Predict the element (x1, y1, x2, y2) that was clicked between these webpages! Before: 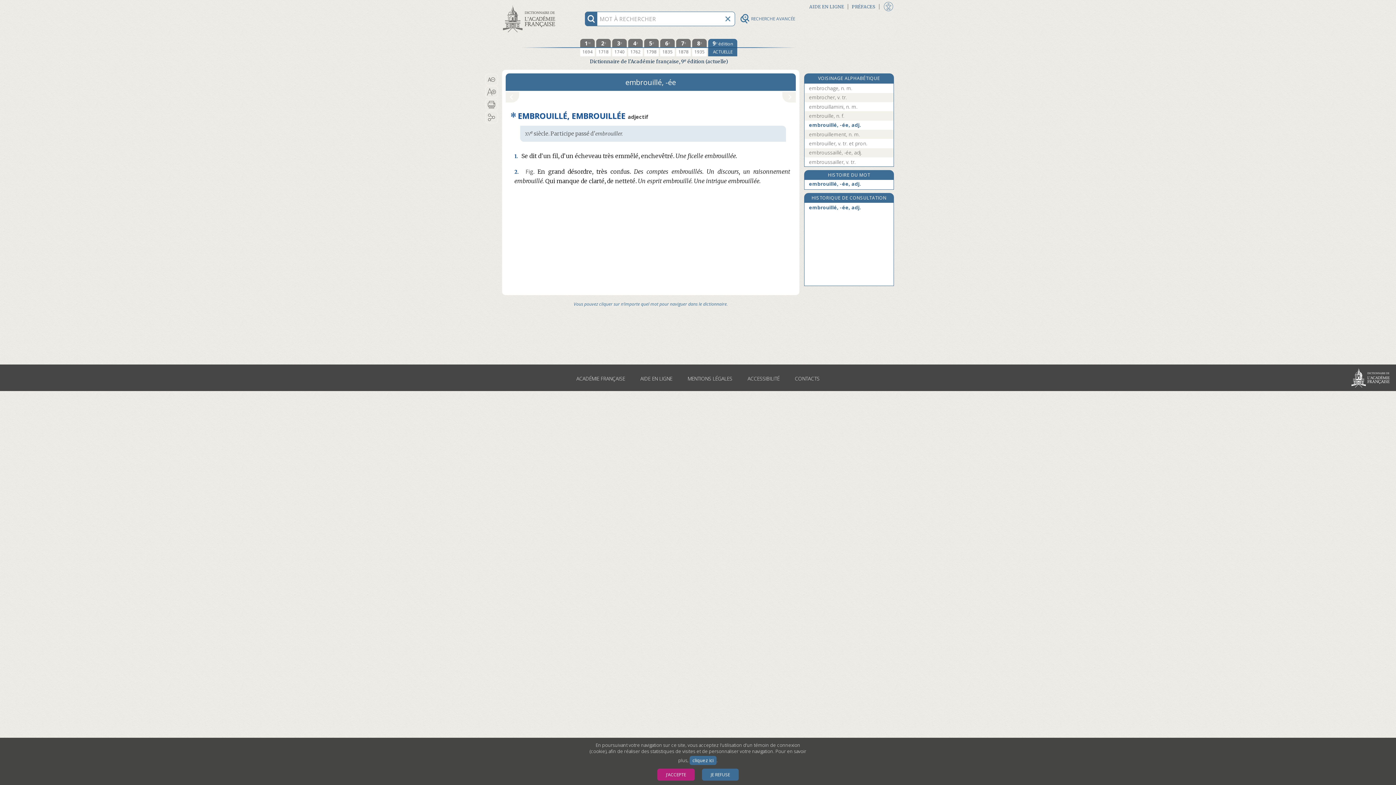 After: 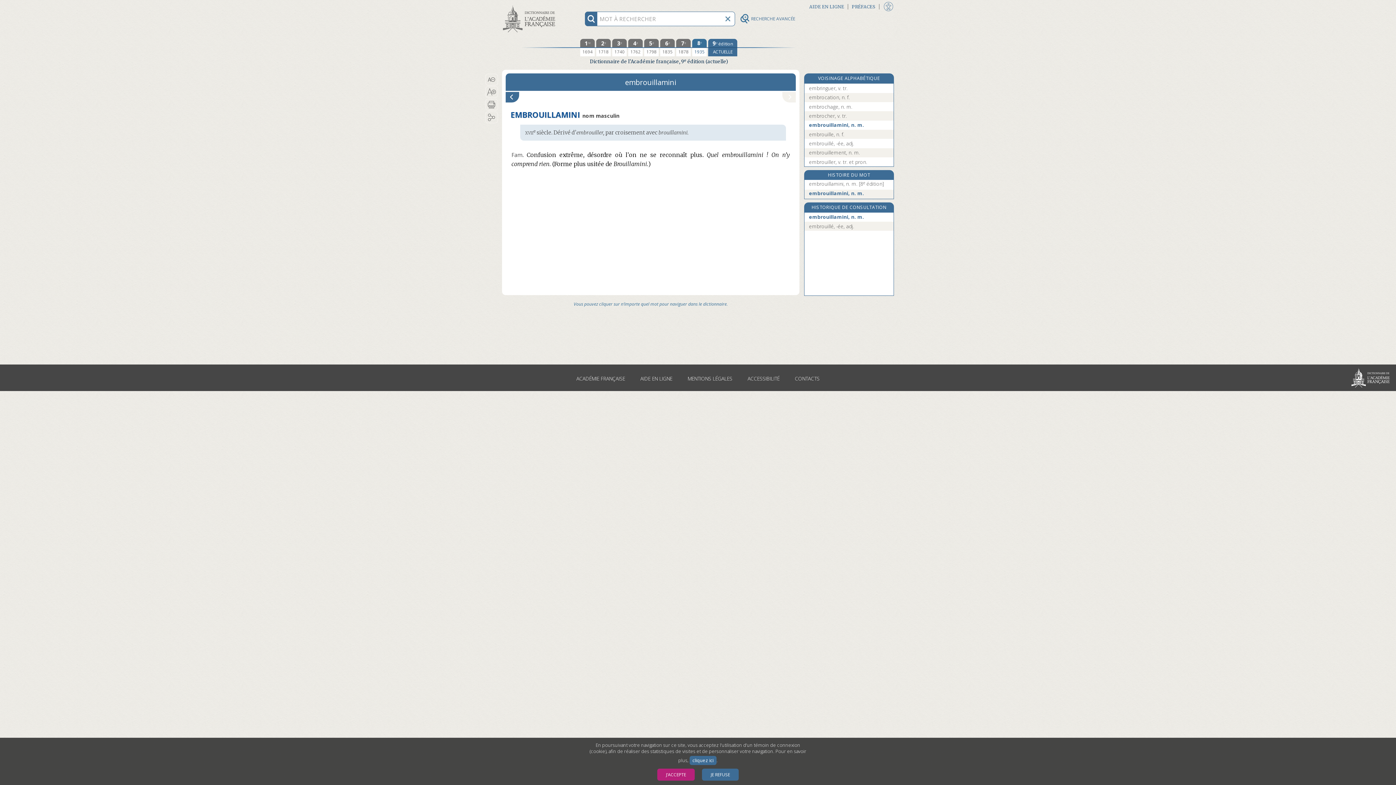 Action: label: embrouillamini, n. m. bbox: (809, 103, 888, 110)